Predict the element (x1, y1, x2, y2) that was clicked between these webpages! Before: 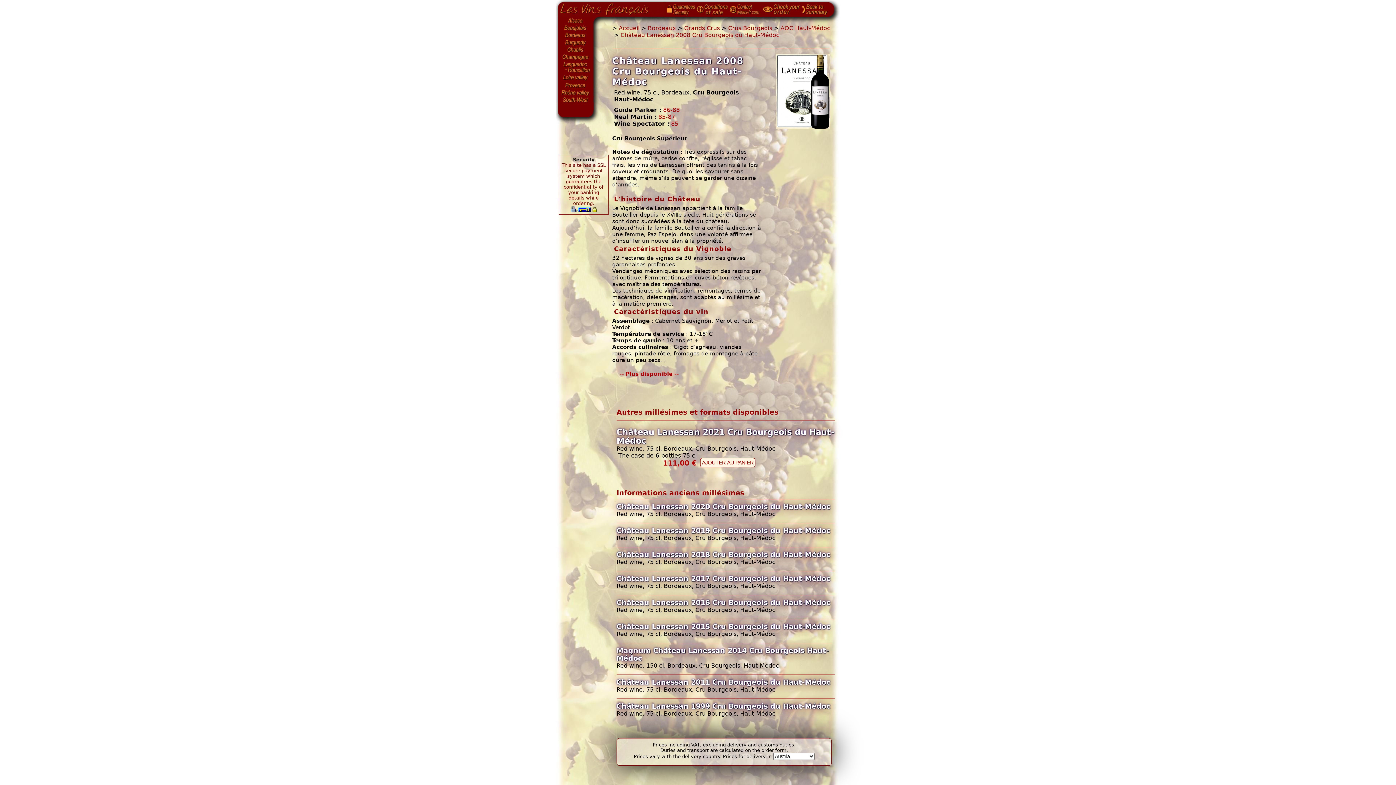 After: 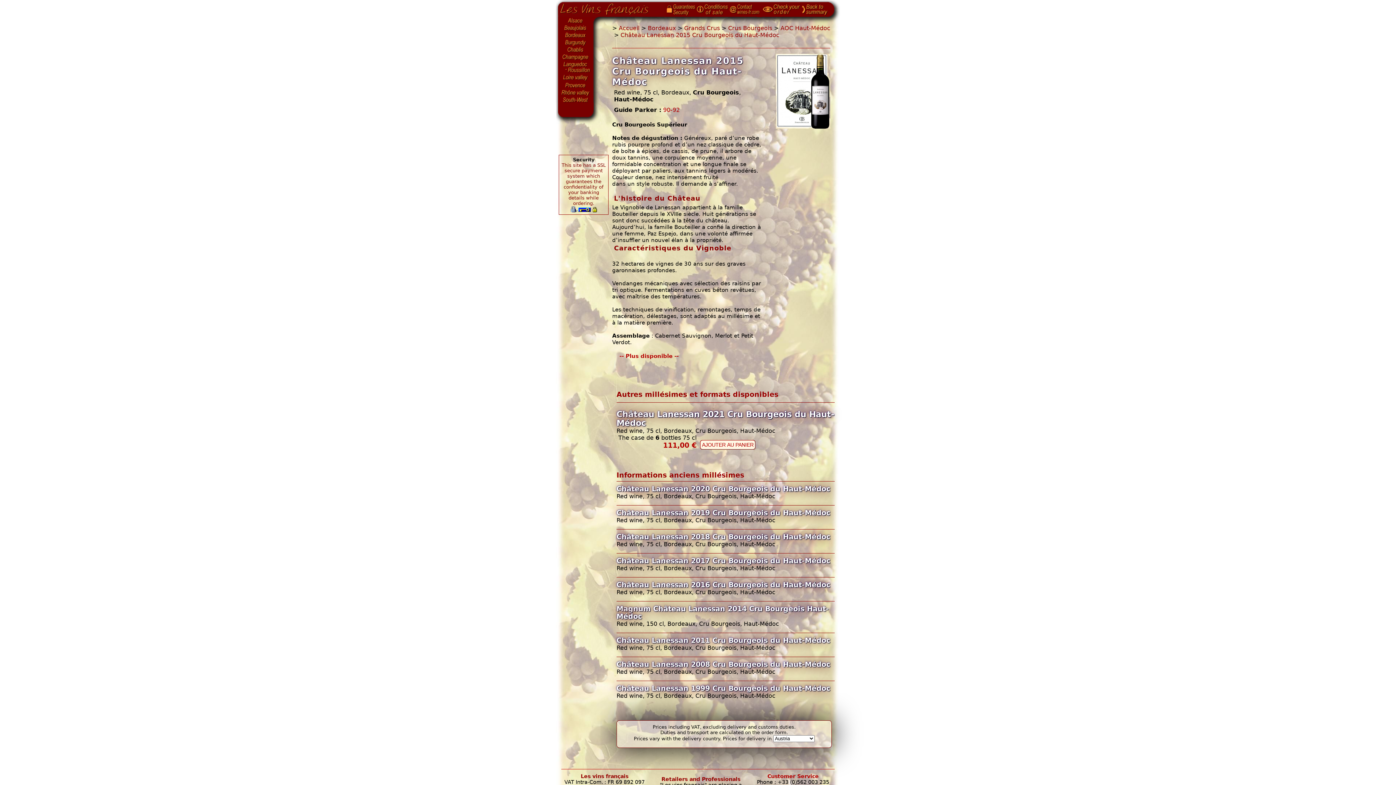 Action: bbox: (616, 622, 830, 631) label: Château Lanessan 2015 Cru Bourgeois du Haut-Médoc